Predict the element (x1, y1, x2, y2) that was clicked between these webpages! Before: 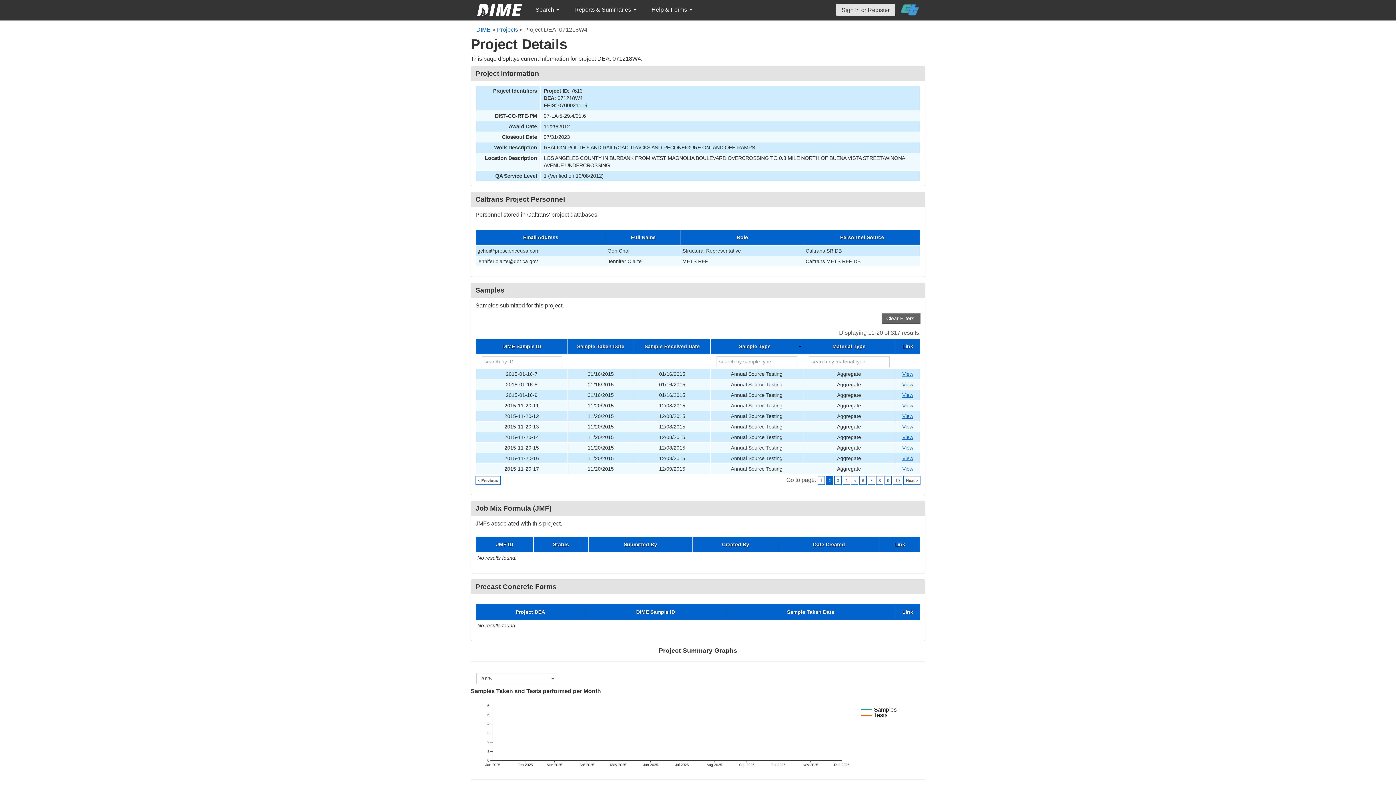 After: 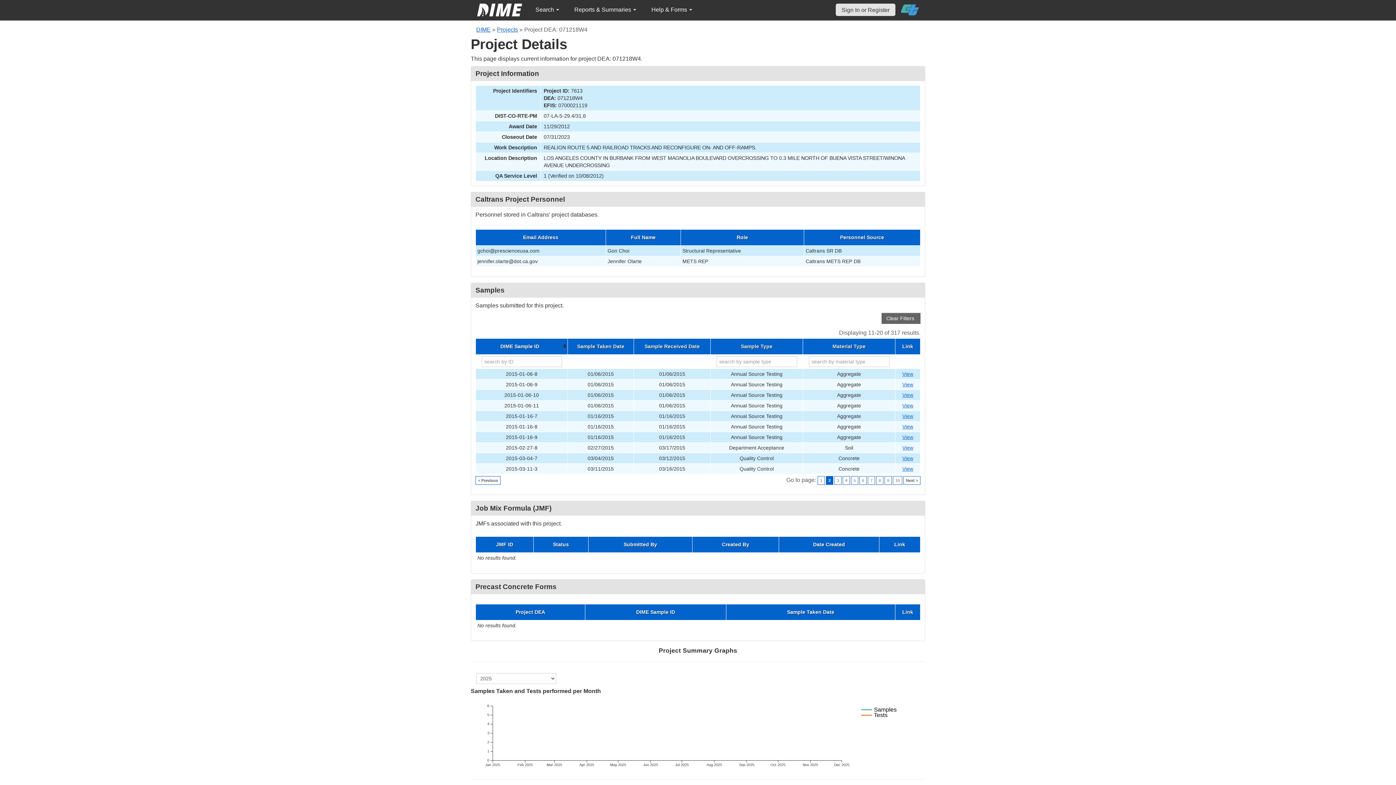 Action: bbox: (477, 344, 566, 349) label: DIME Sample ID